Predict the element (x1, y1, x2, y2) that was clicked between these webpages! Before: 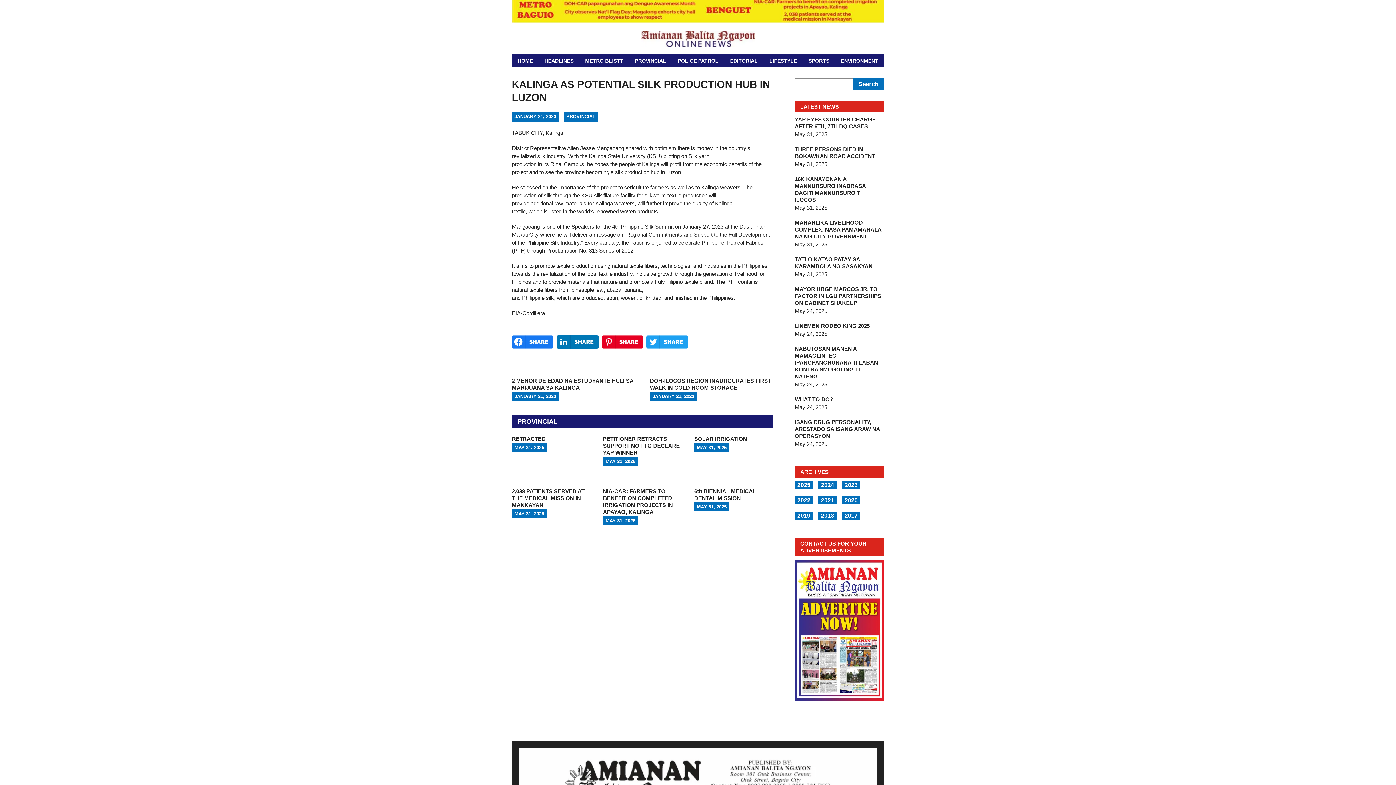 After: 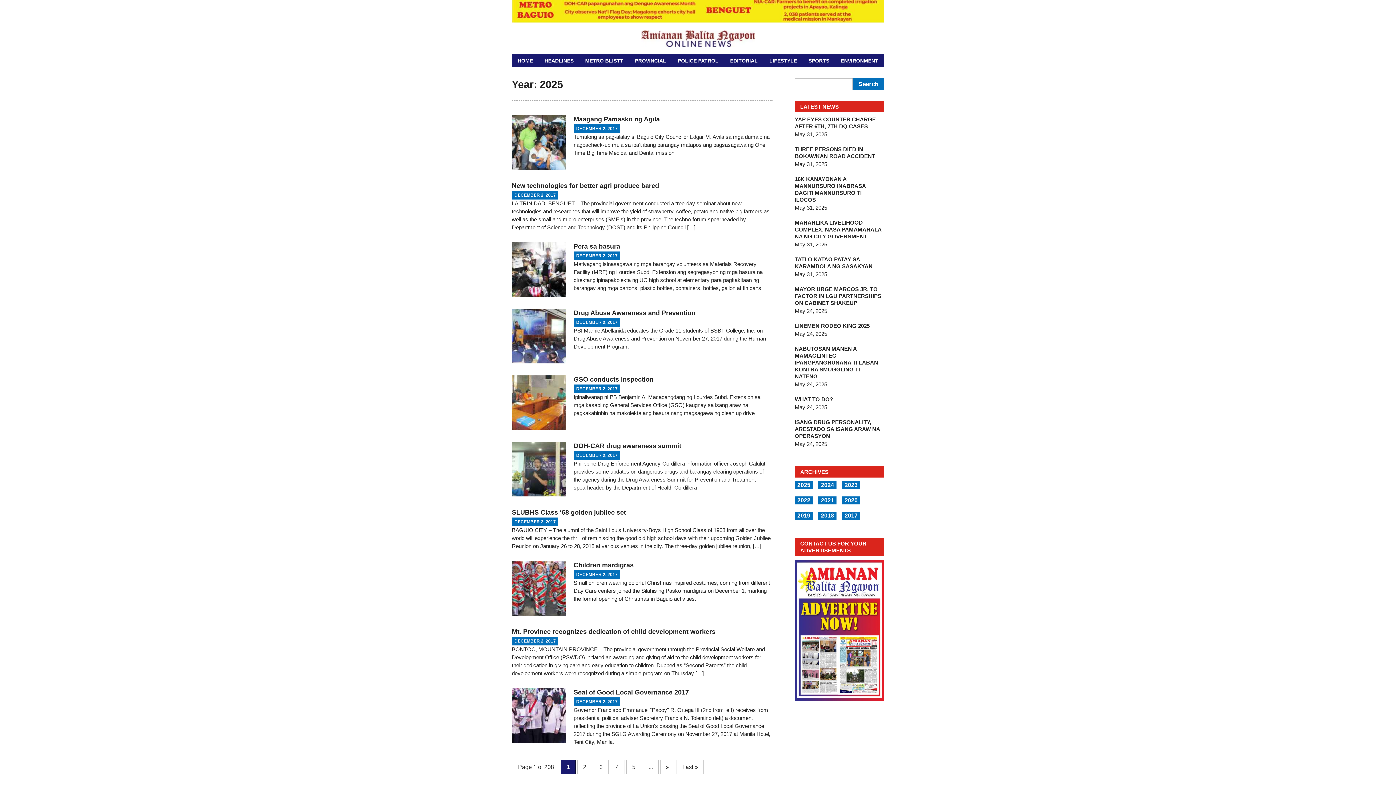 Action: bbox: (844, 512, 857, 518) label: 2017